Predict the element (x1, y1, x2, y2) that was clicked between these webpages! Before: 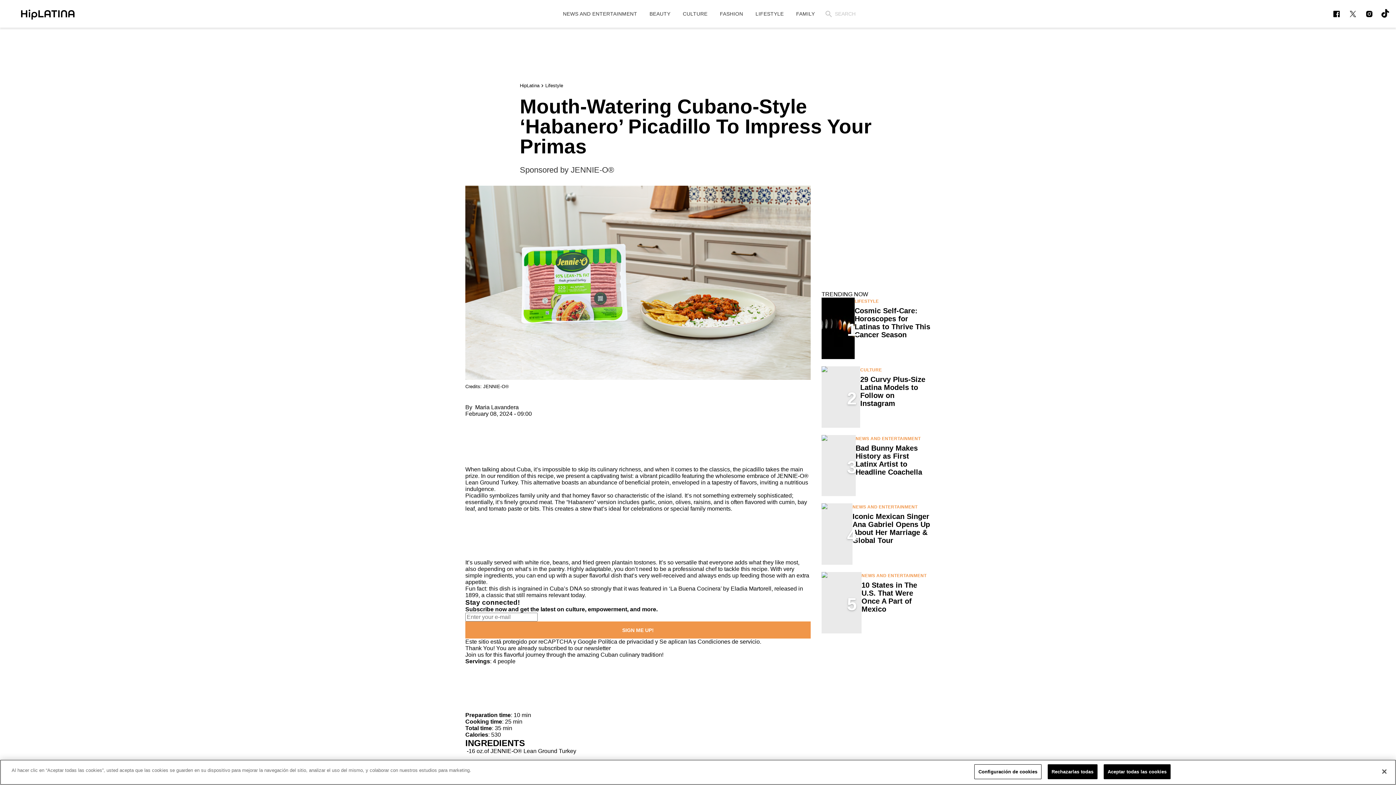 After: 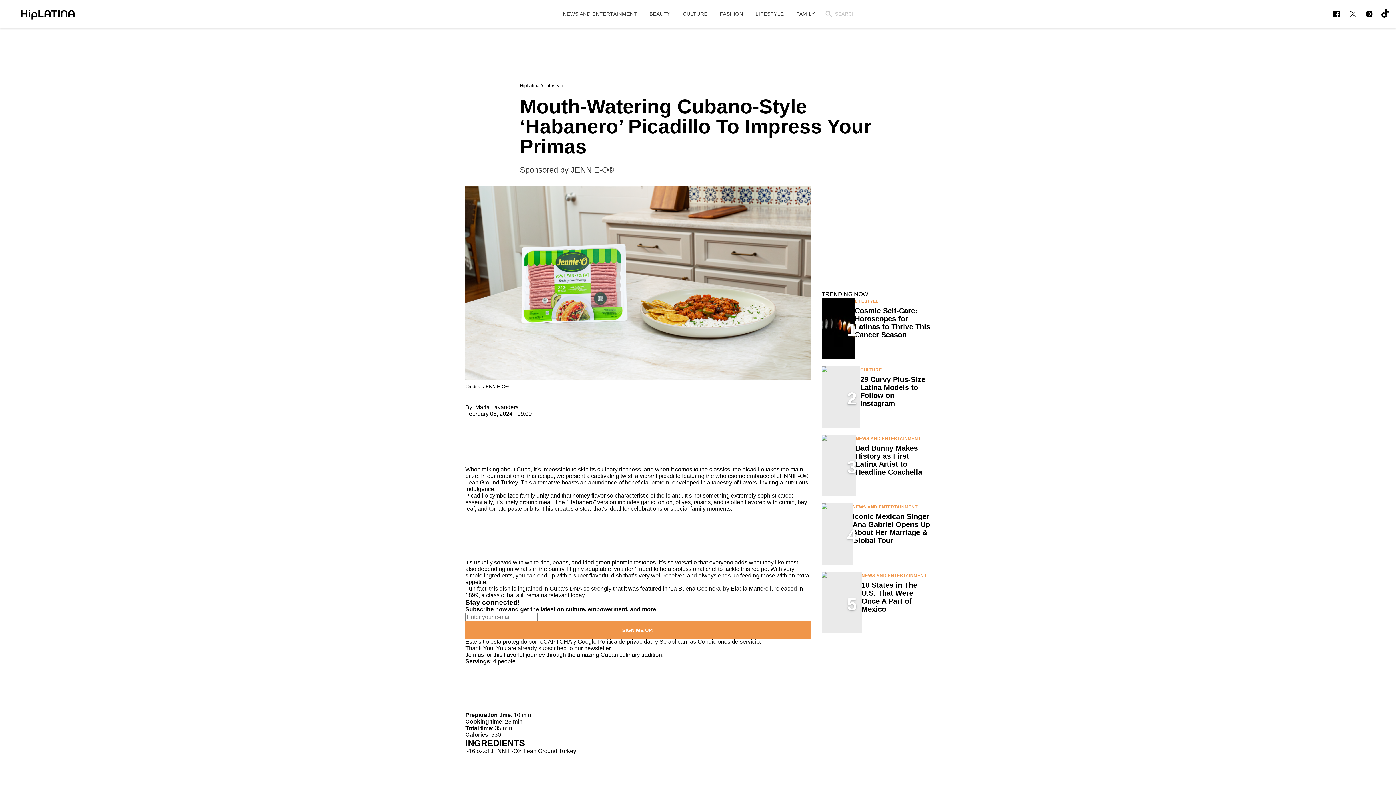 Action: bbox: (1103, 764, 1170, 779) label: Aceptar todas las cookies